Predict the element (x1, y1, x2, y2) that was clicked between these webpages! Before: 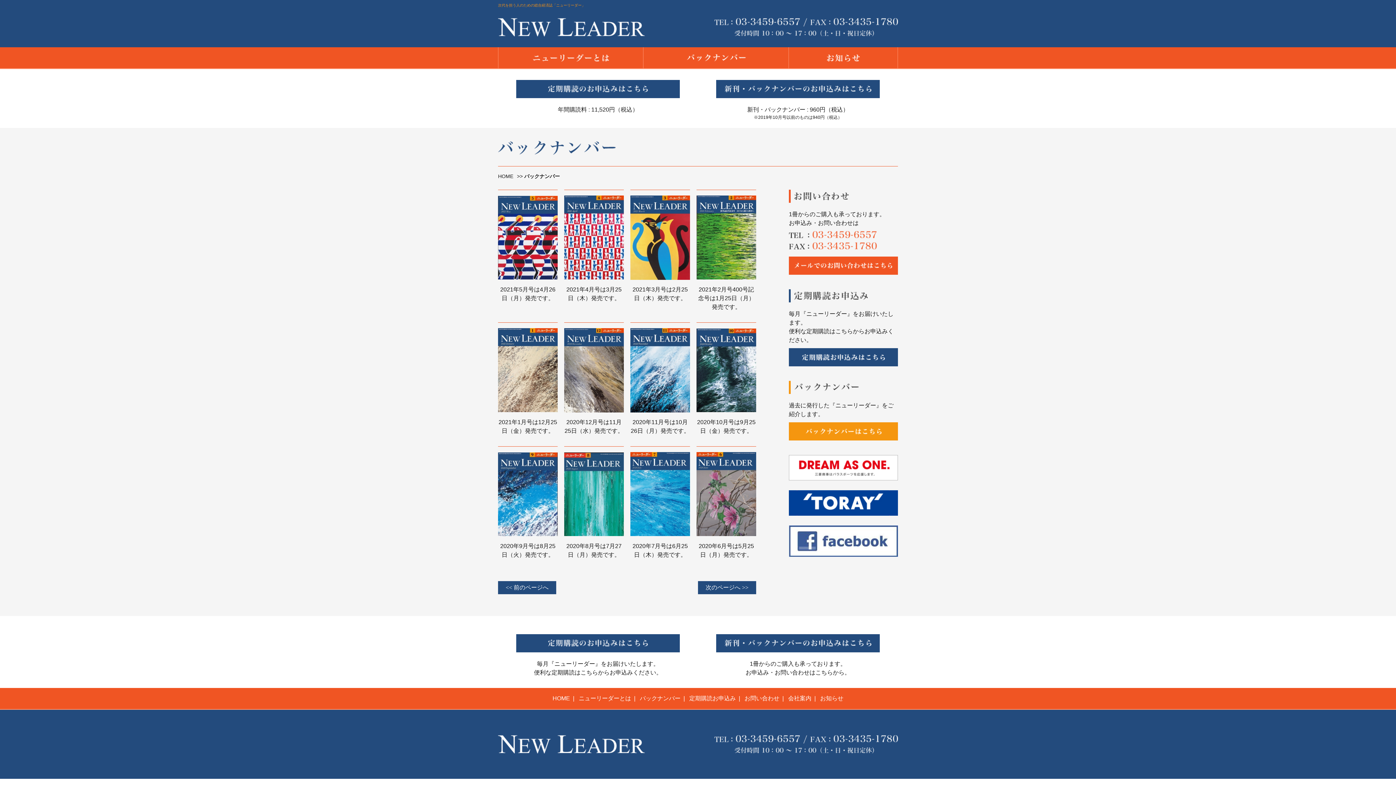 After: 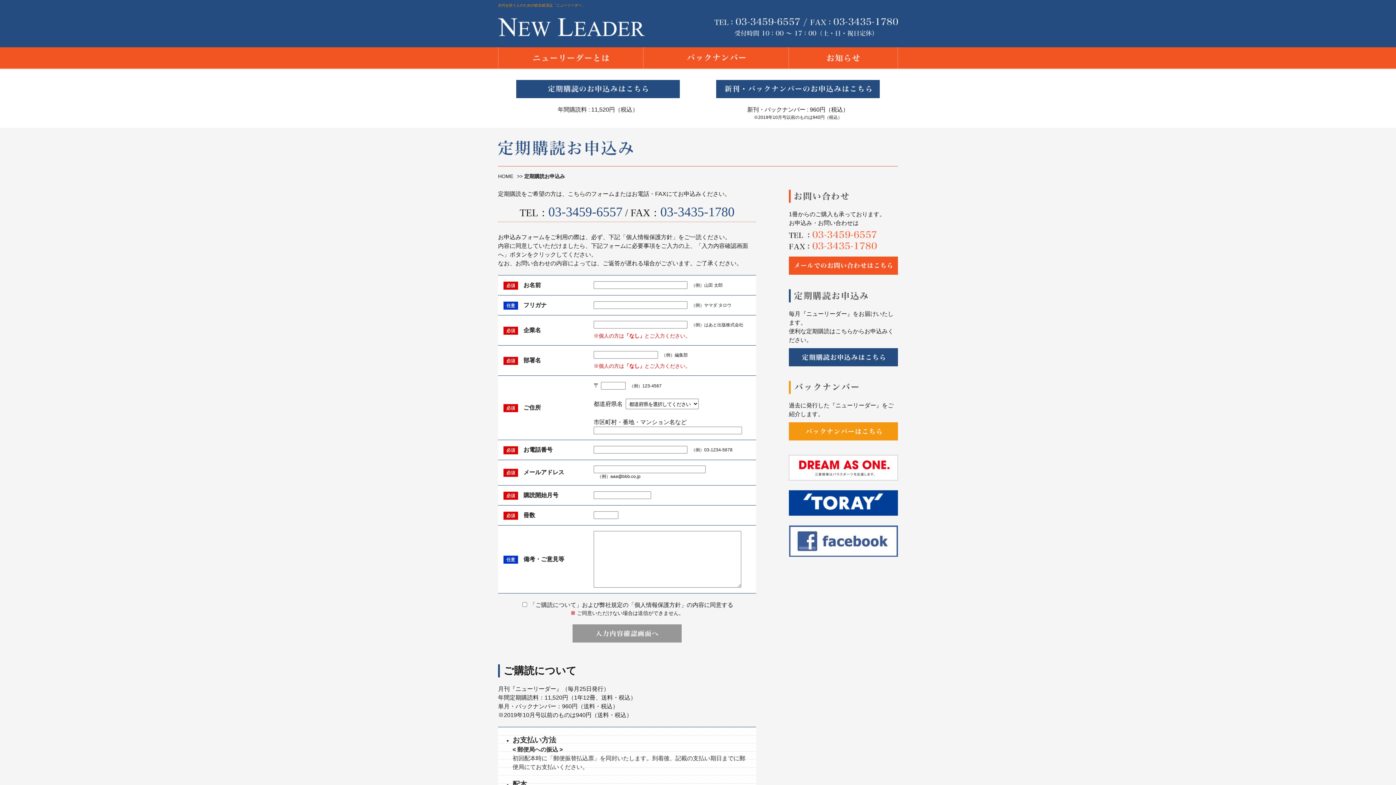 Action: bbox: (516, 634, 680, 652)